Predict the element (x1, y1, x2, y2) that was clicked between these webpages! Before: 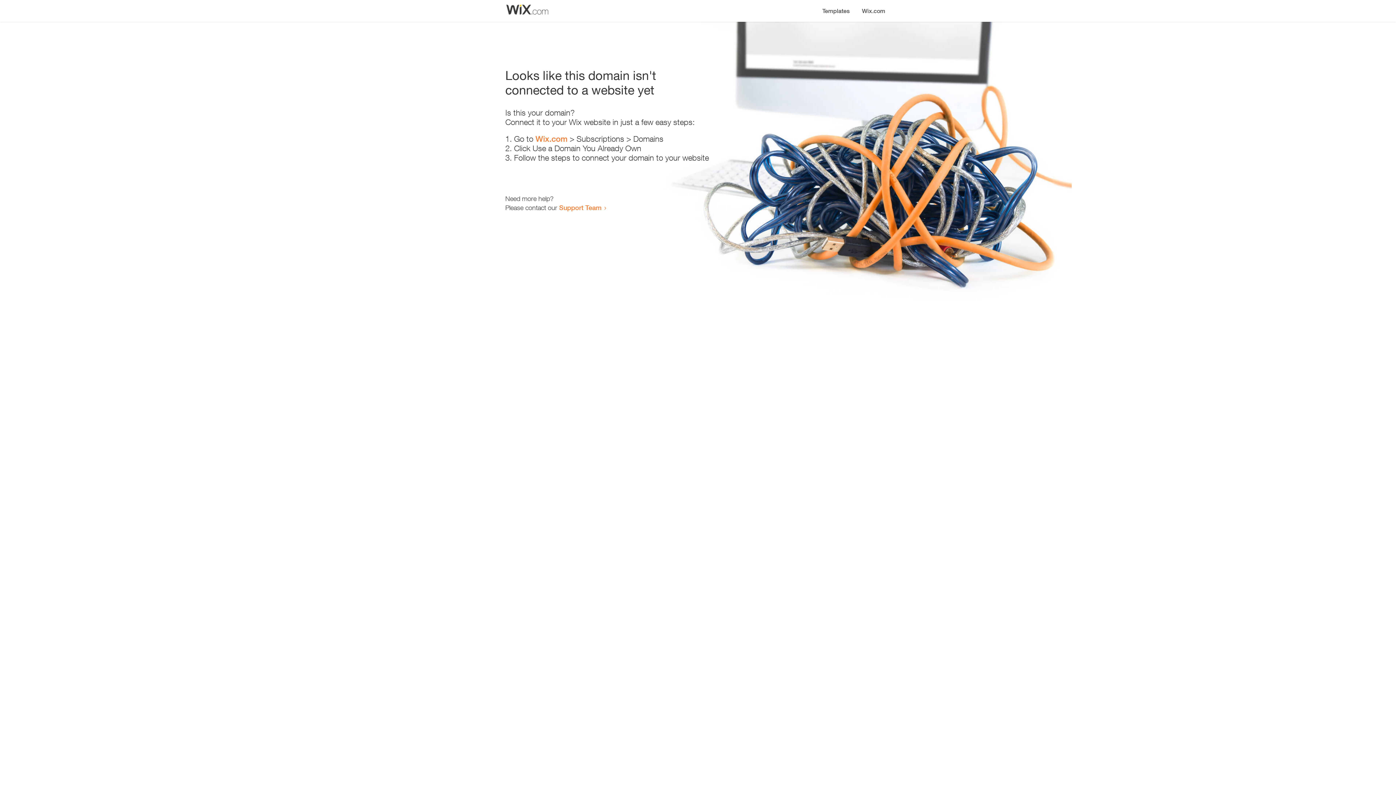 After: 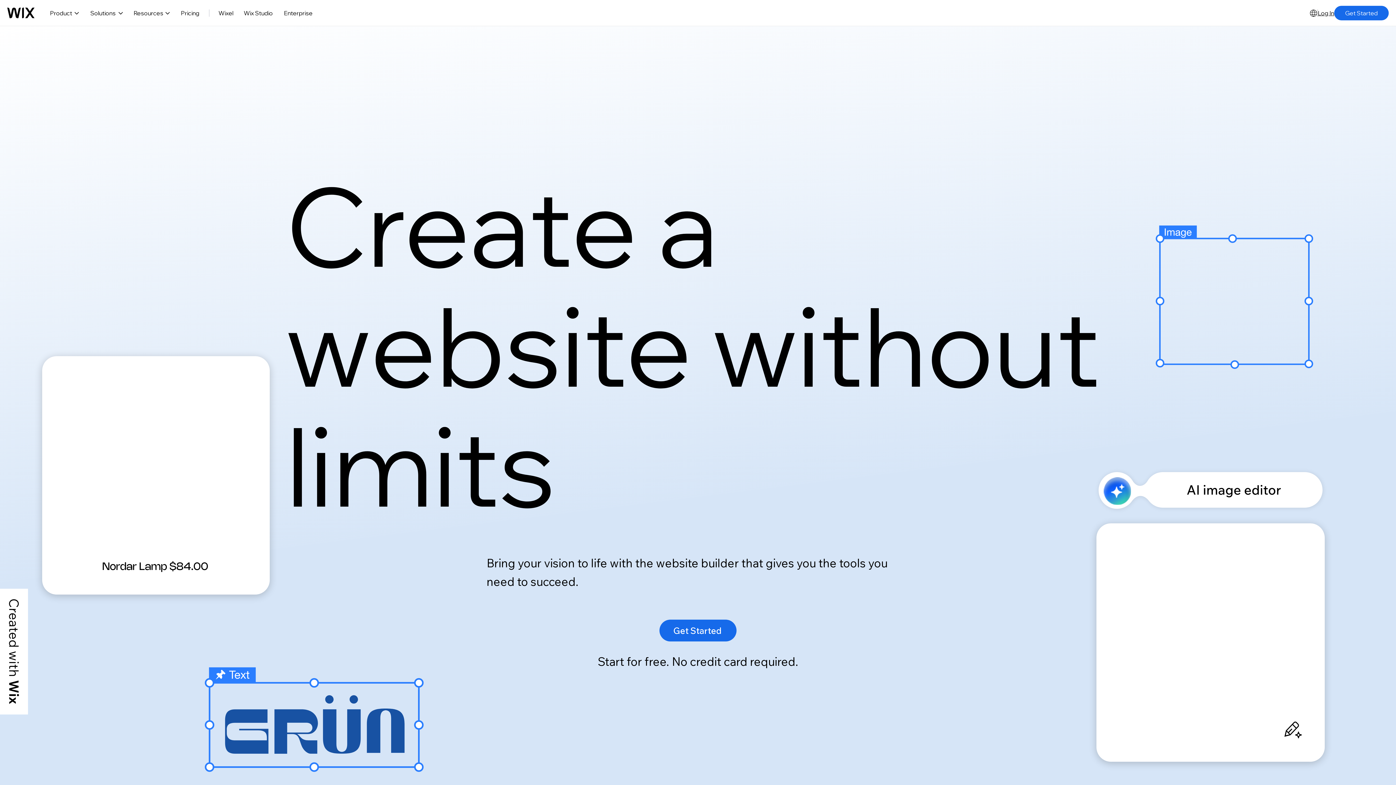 Action: bbox: (535, 134, 567, 143) label: Wix.com